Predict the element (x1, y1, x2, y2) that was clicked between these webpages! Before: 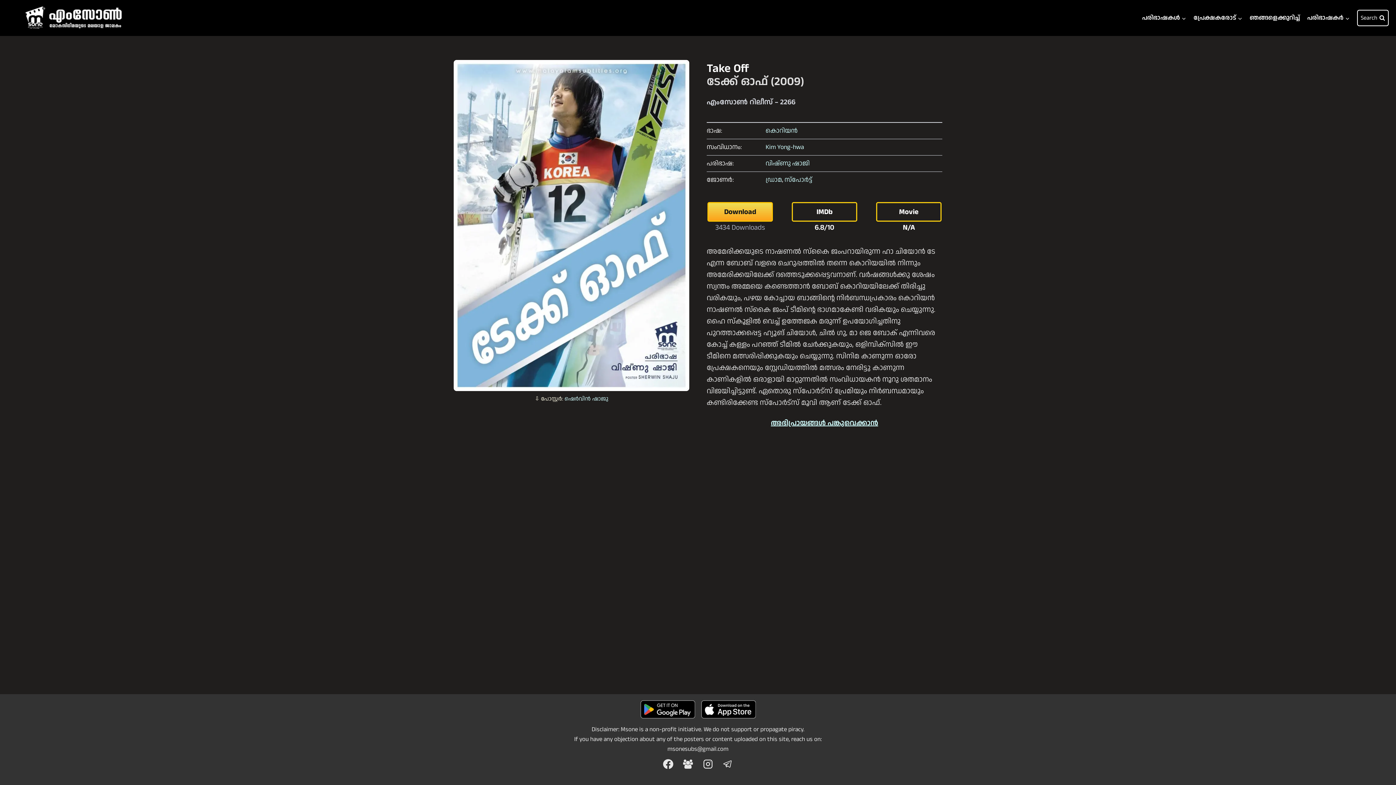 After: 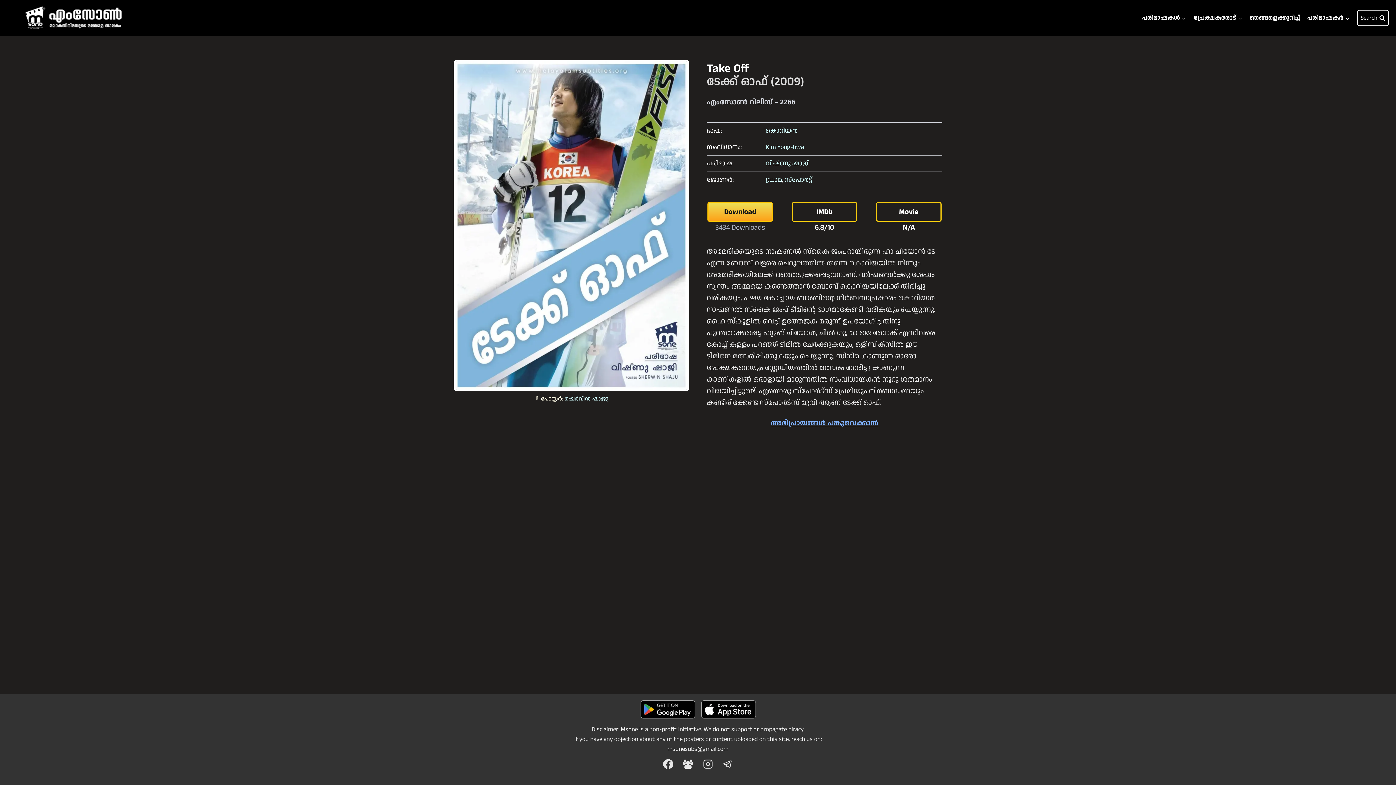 Action: label: അഭിപ്രായങ്ങൾ പങ്കുവെക്കാൻ bbox: (771, 418, 878, 428)